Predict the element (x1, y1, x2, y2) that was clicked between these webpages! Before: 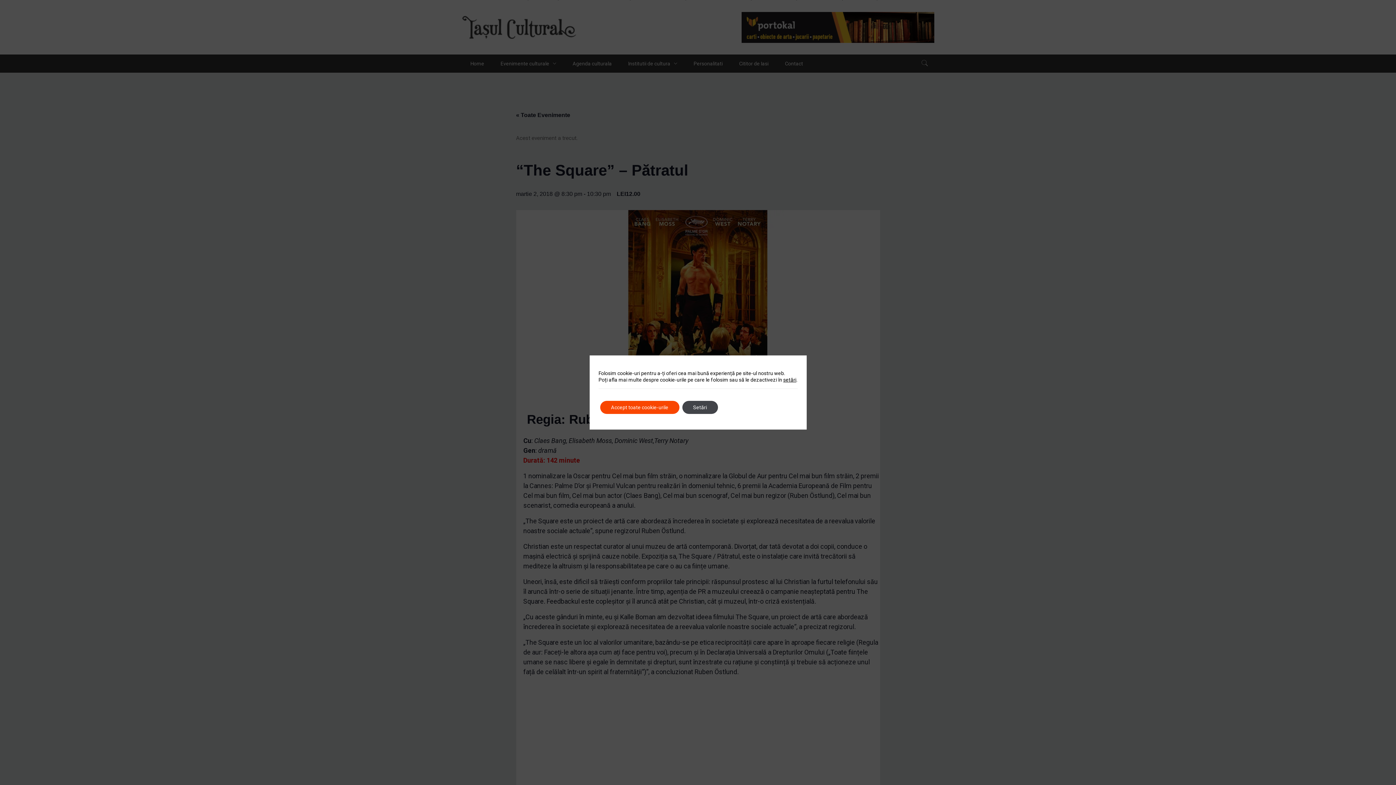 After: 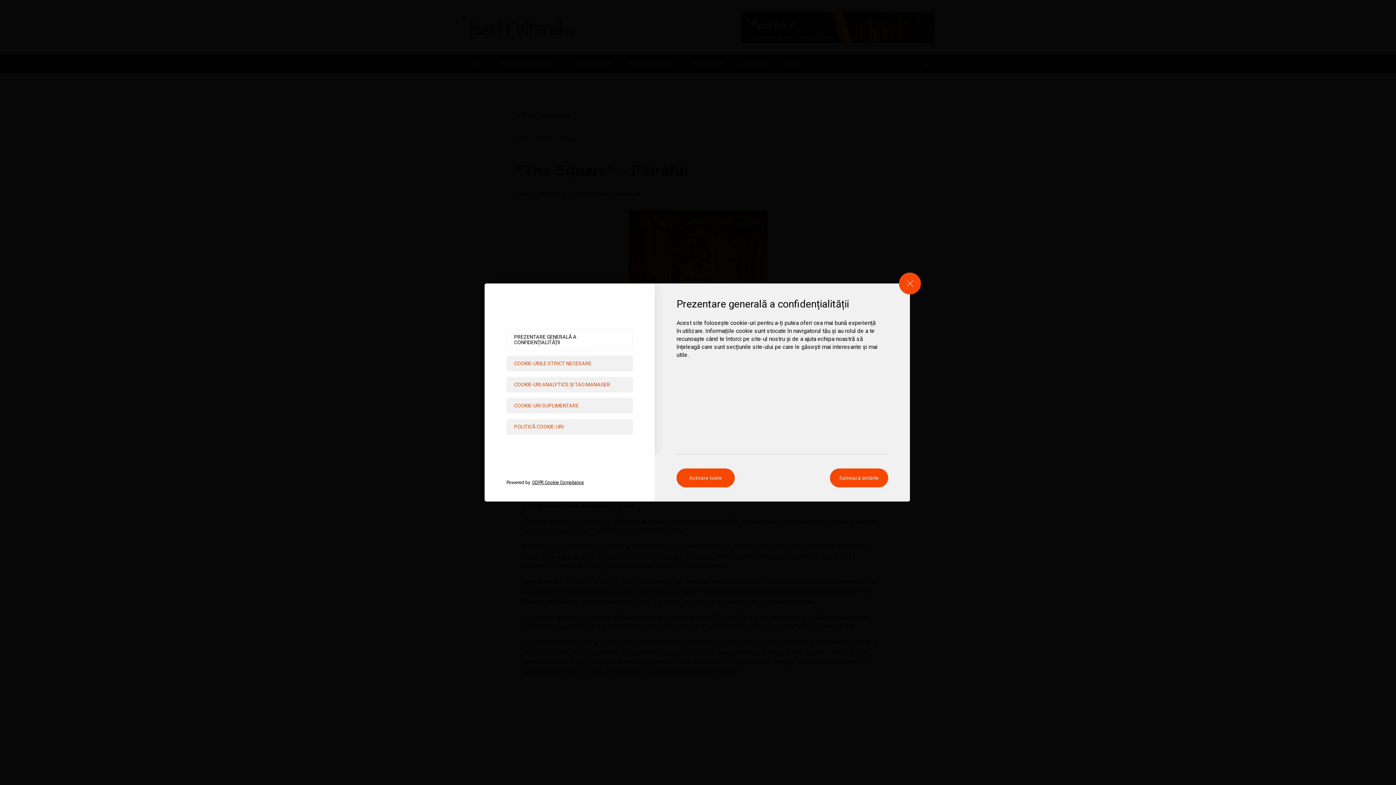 Action: bbox: (682, 401, 718, 414) label: Setări